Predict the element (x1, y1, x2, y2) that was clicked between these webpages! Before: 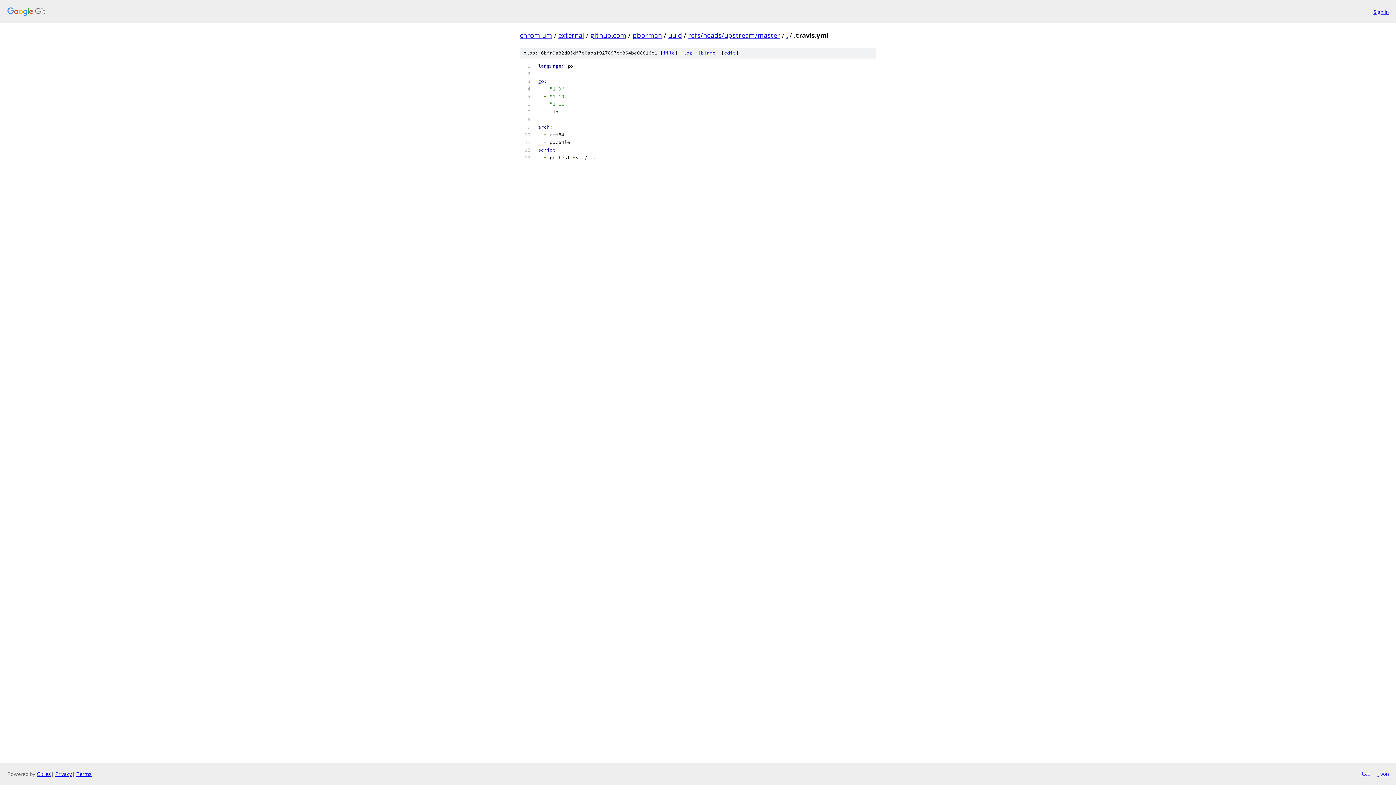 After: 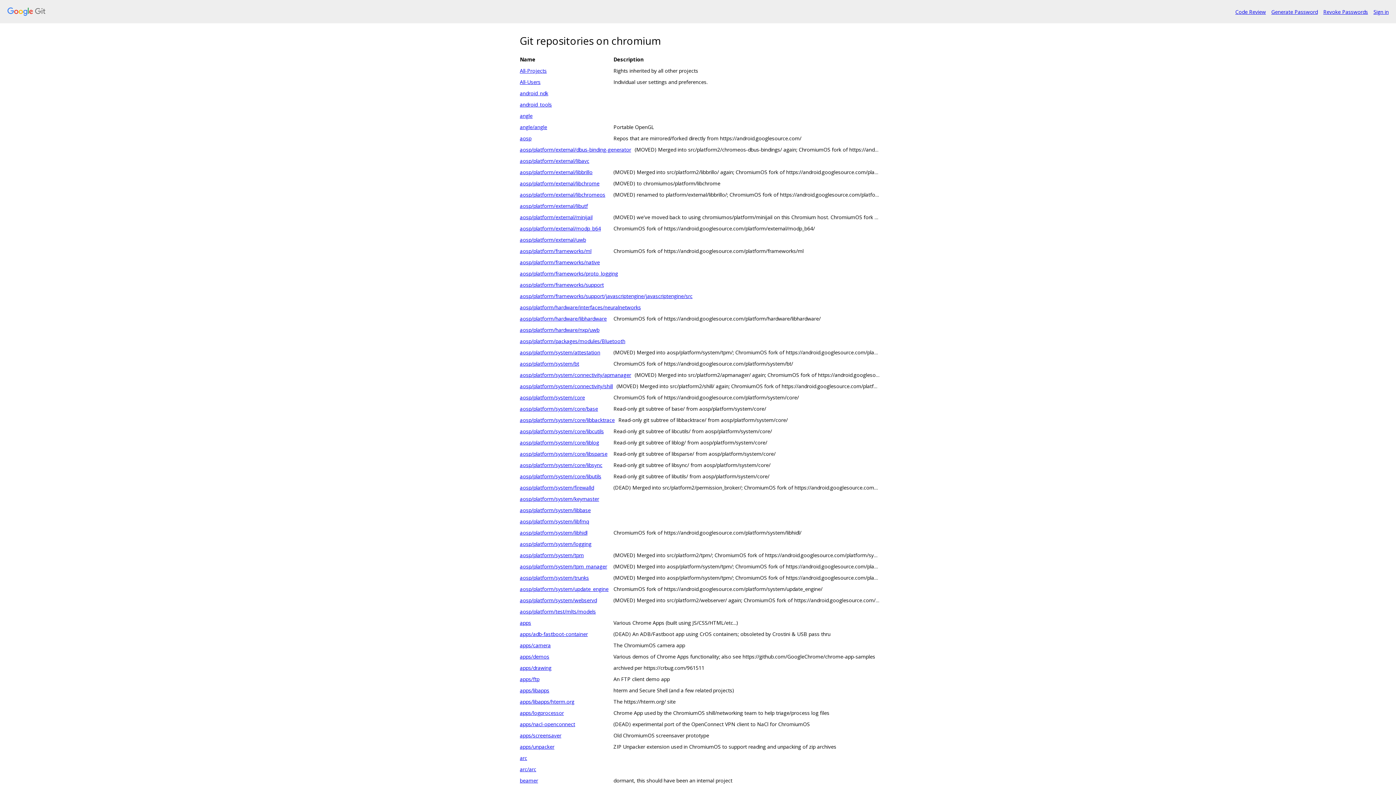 Action: bbox: (7, 7, 1368, 16)